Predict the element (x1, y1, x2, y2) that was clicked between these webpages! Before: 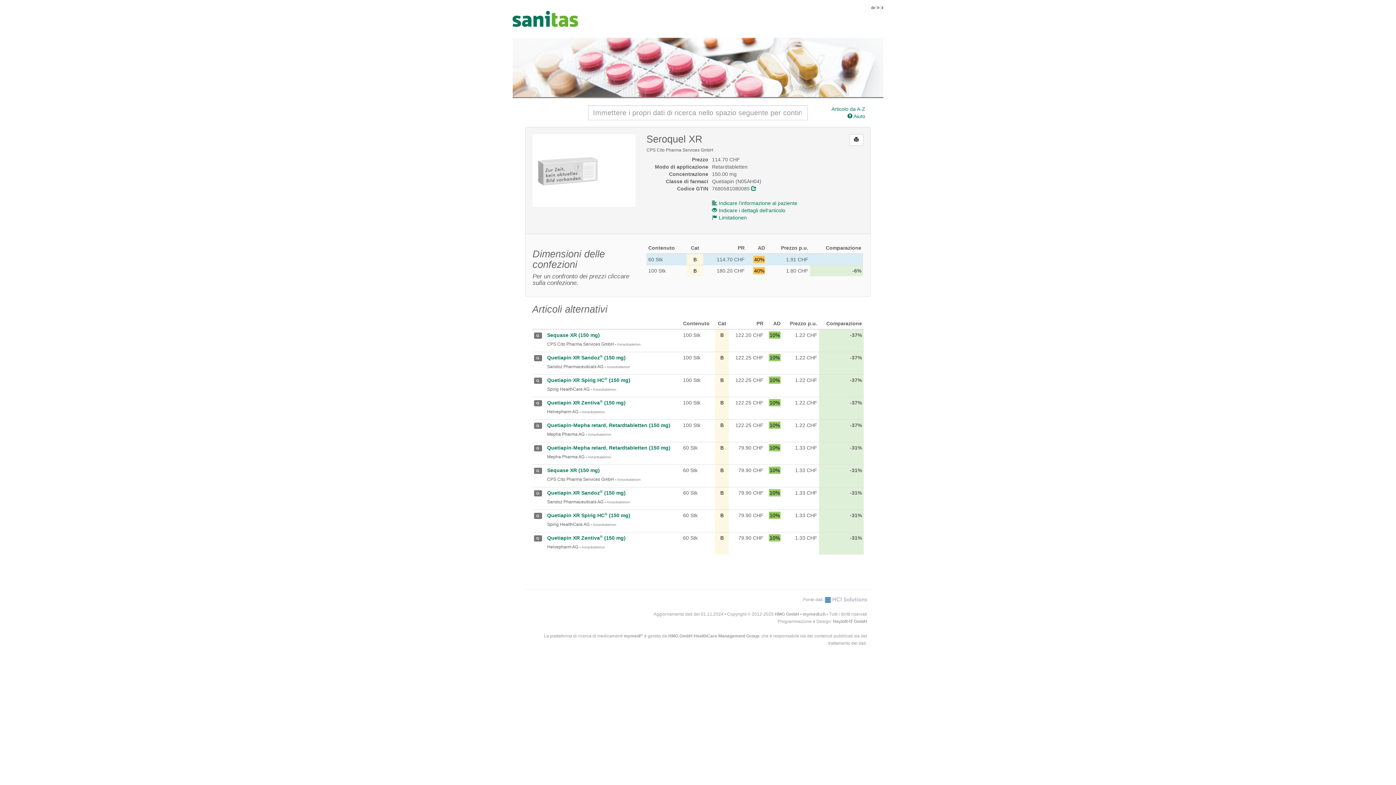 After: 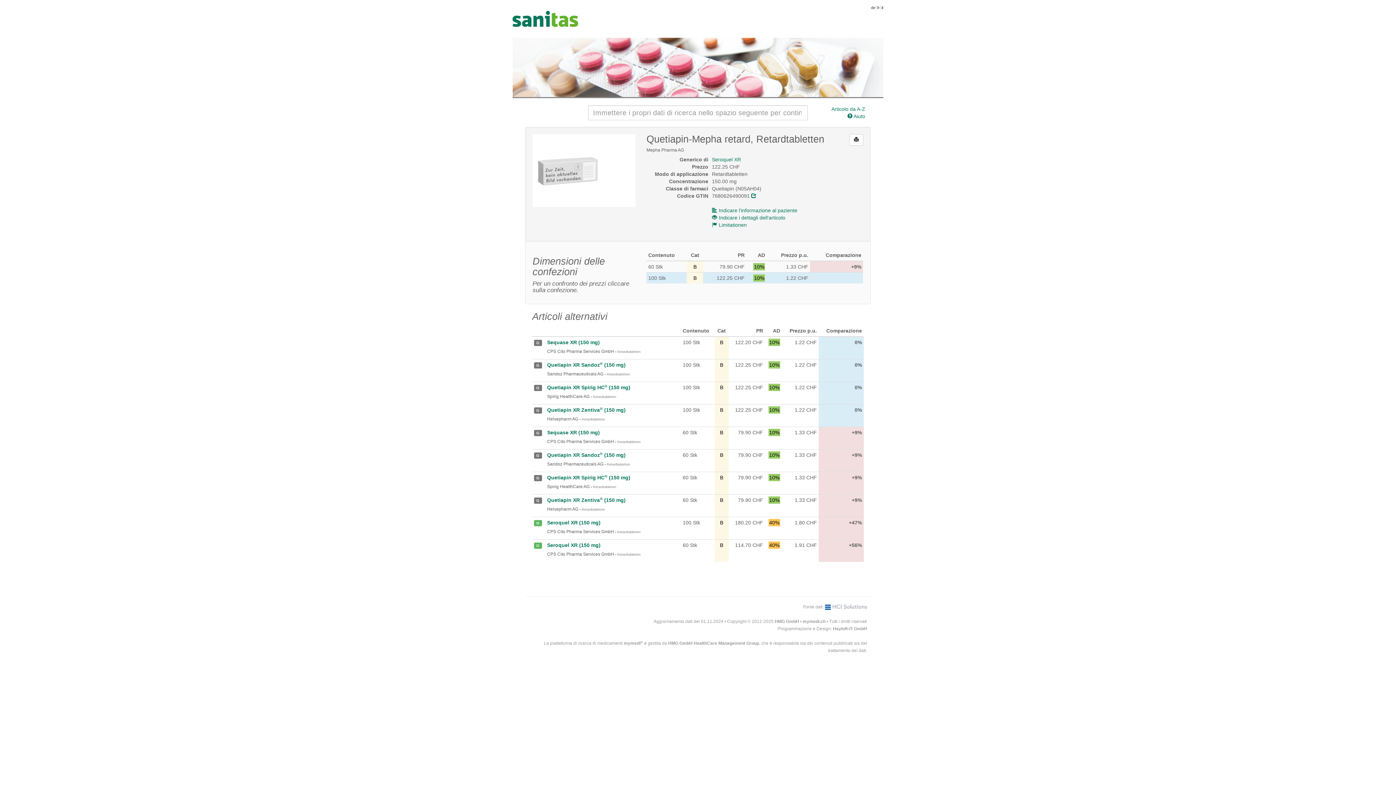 Action: label: Quetiapin-Mepha retard, Retardtabletten (150 mg) bbox: (547, 422, 670, 428)